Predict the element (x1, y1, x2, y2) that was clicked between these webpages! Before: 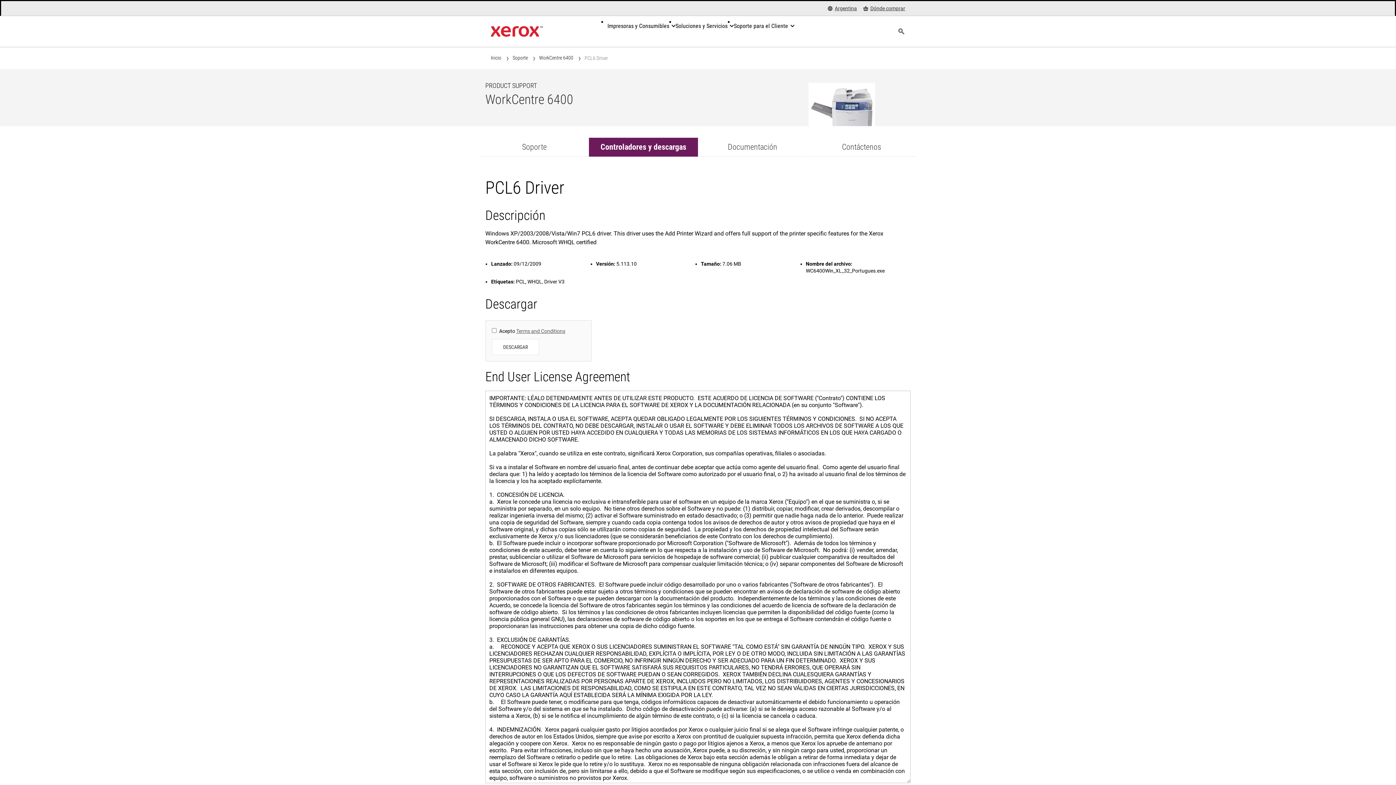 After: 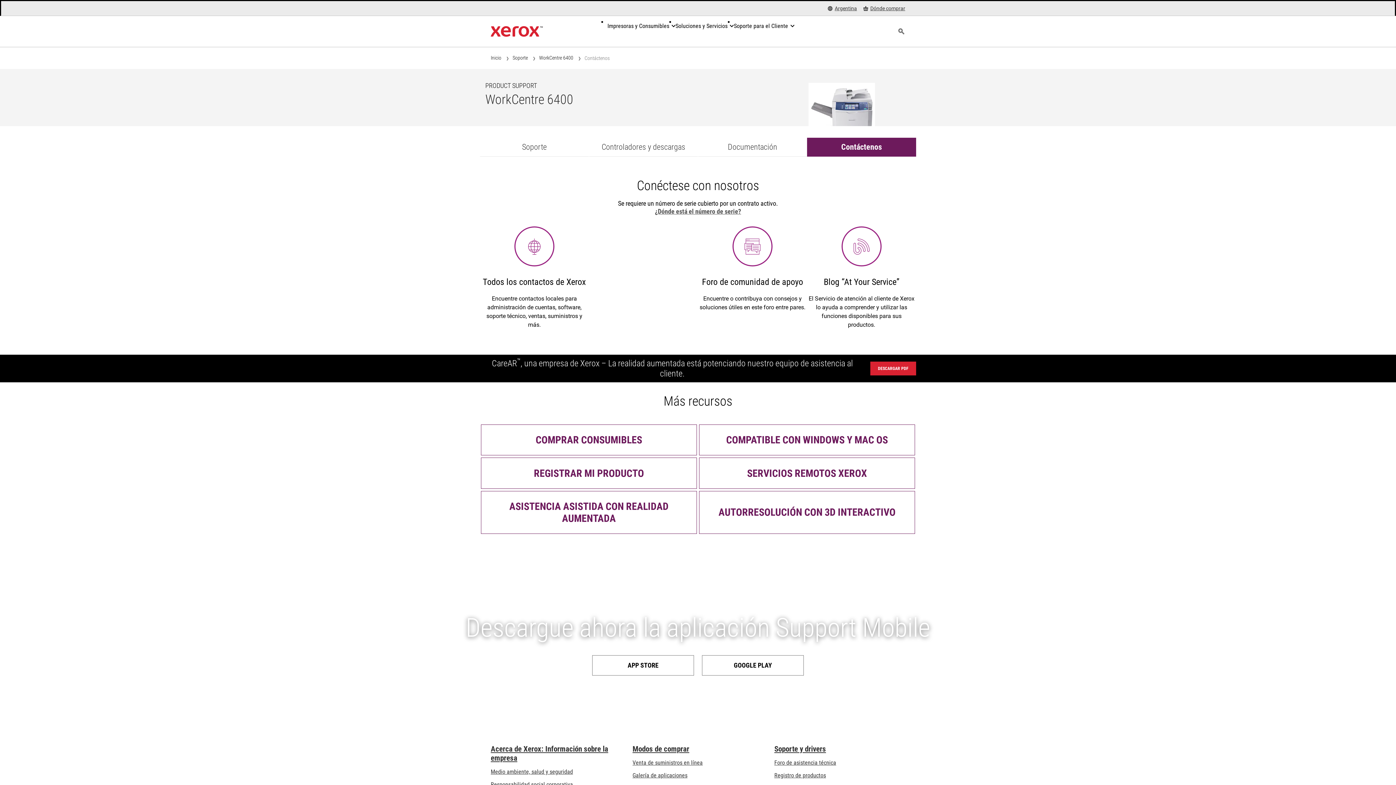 Action: bbox: (807, 137, 916, 156) label: Contáctenos